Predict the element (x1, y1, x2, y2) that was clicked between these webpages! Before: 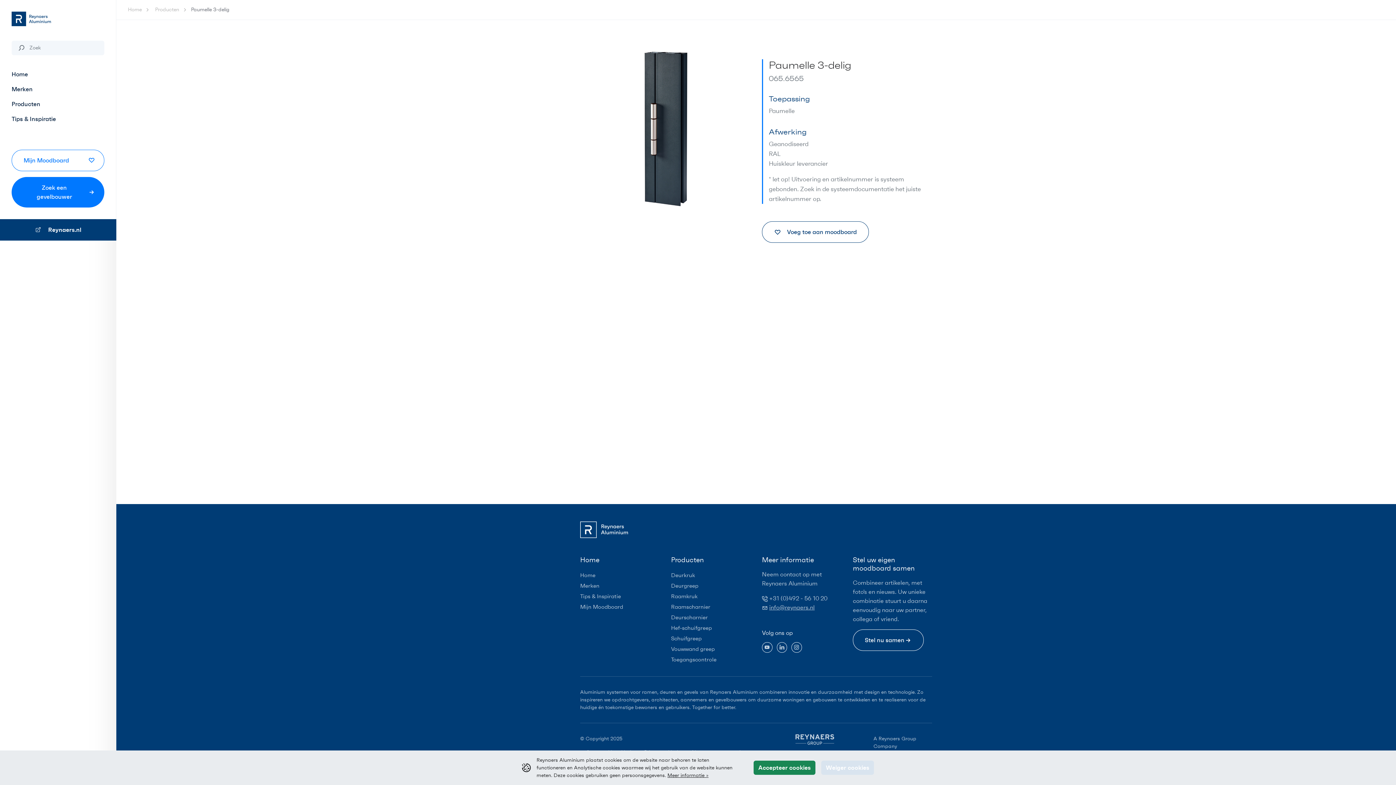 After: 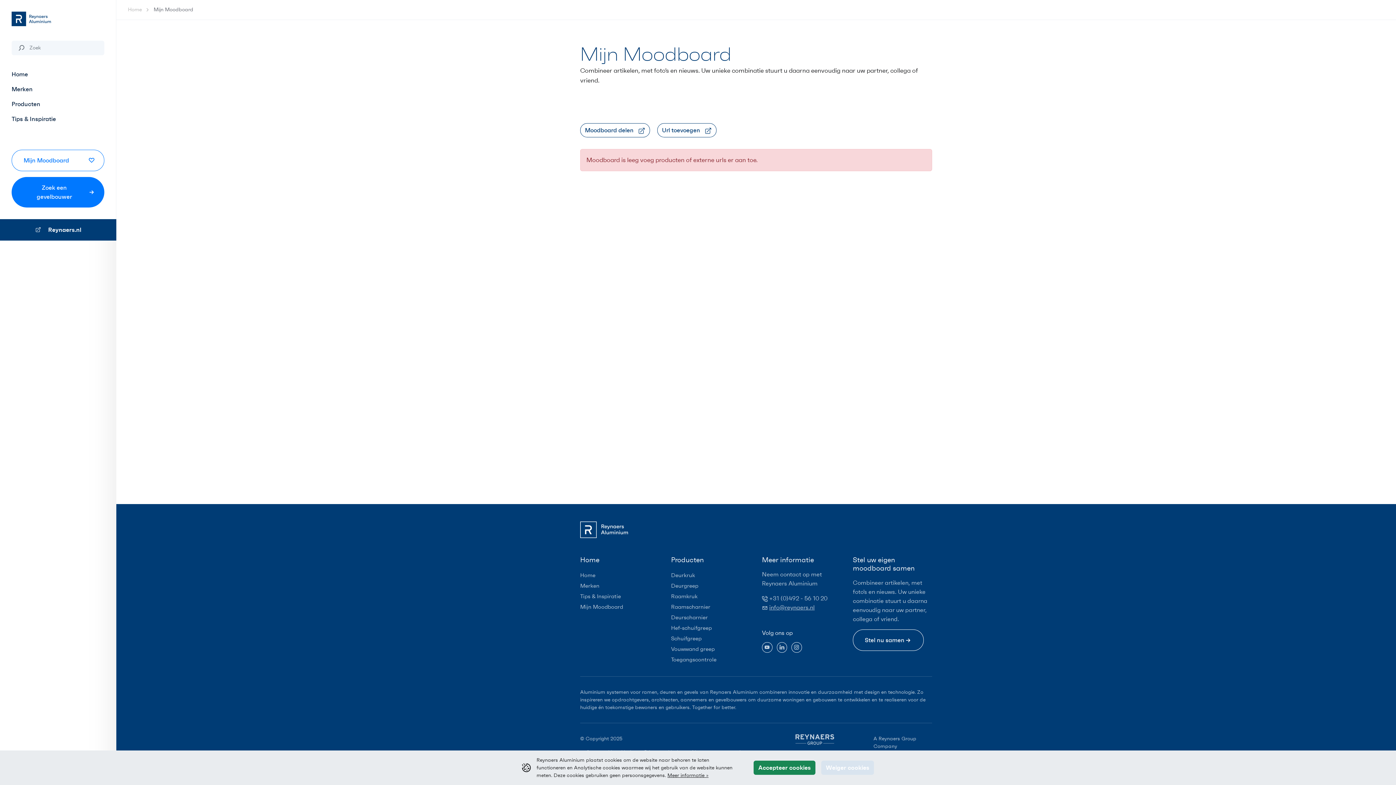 Action: bbox: (580, 604, 623, 610) label: Mijn Moodboard